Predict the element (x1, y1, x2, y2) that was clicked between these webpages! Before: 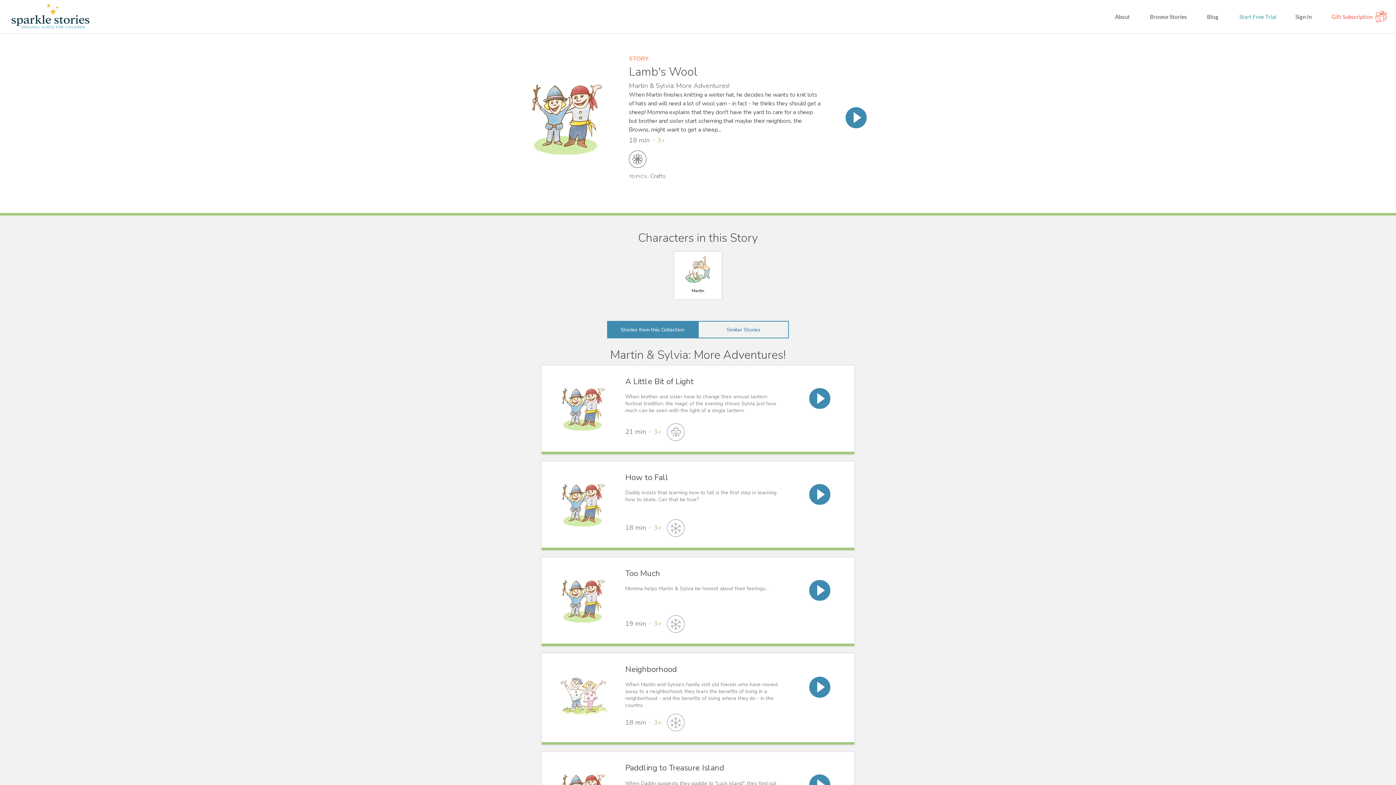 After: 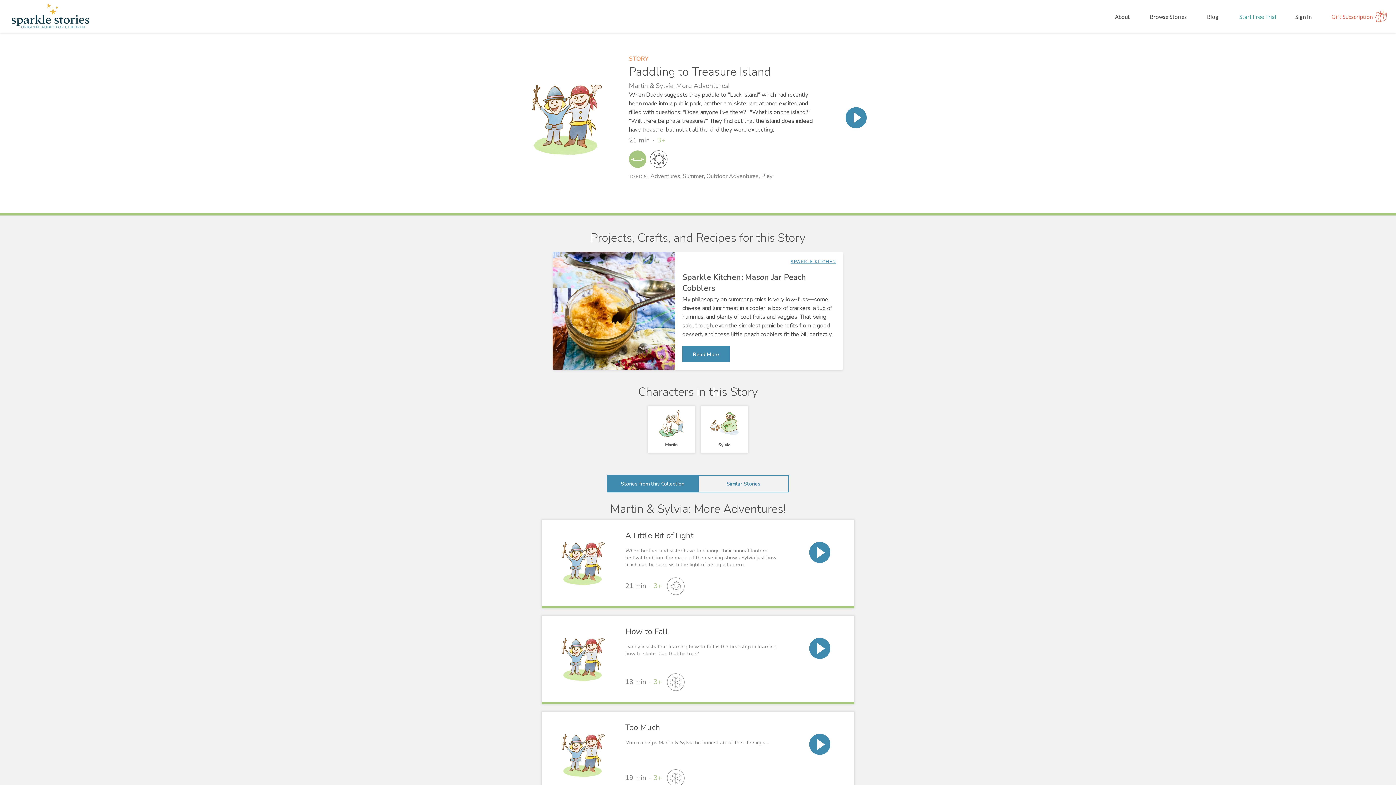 Action: label: Paddling to Treasure Island bbox: (625, 762, 724, 773)